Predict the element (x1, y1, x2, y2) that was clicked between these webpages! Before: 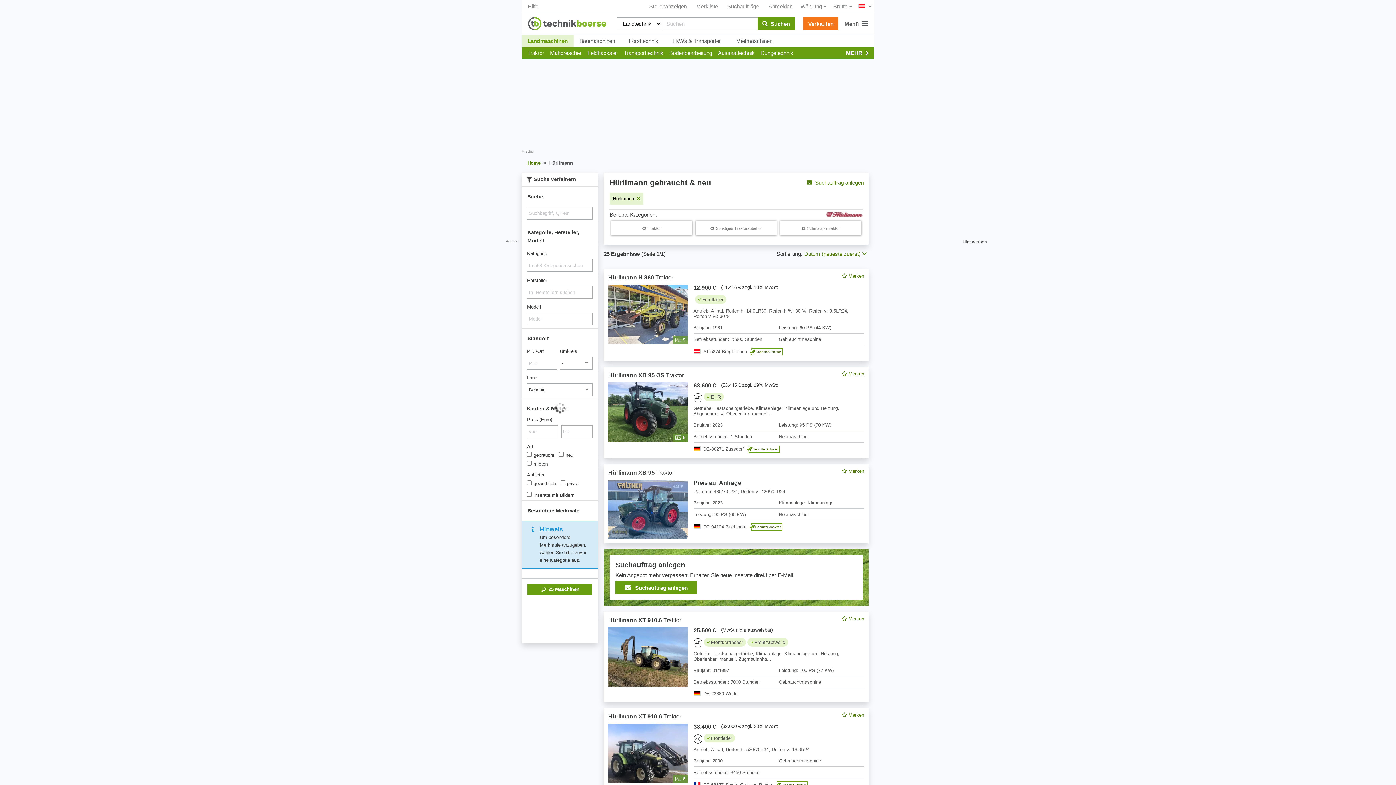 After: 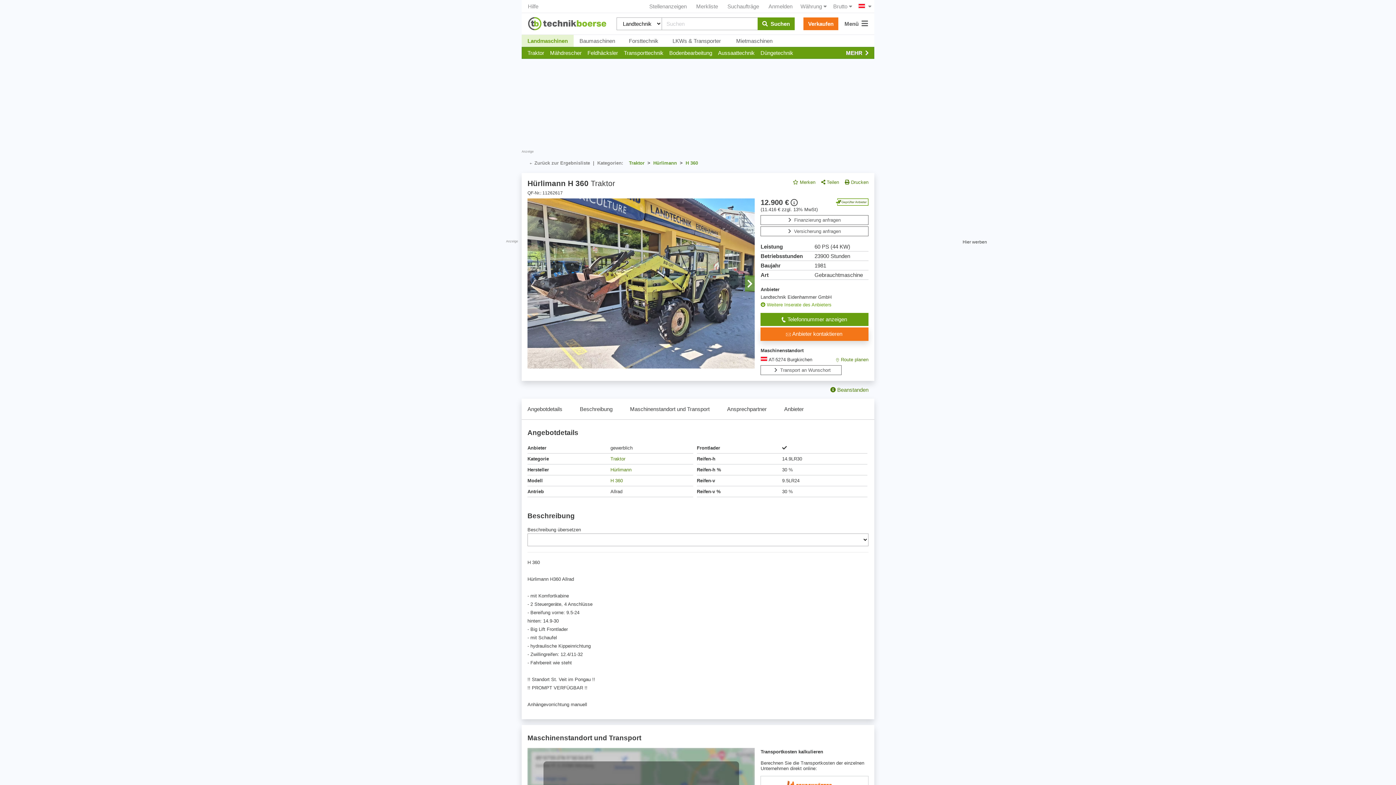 Action: label: Frontlader
Antrieb: Allrad, Reifen-h: 14.9LR30, Reifen-h %: 30 %, Reifen-v: 9.5LR24, Reifen-v %: 30 %
Baujahr: 1981
Betriebsstunden: 23900 Stunden
Leistung: 60 PS (44 KW)
Gebrauchtmaschine
AT-5274 Burgkirchen bbox: (693, 295, 864, 356)